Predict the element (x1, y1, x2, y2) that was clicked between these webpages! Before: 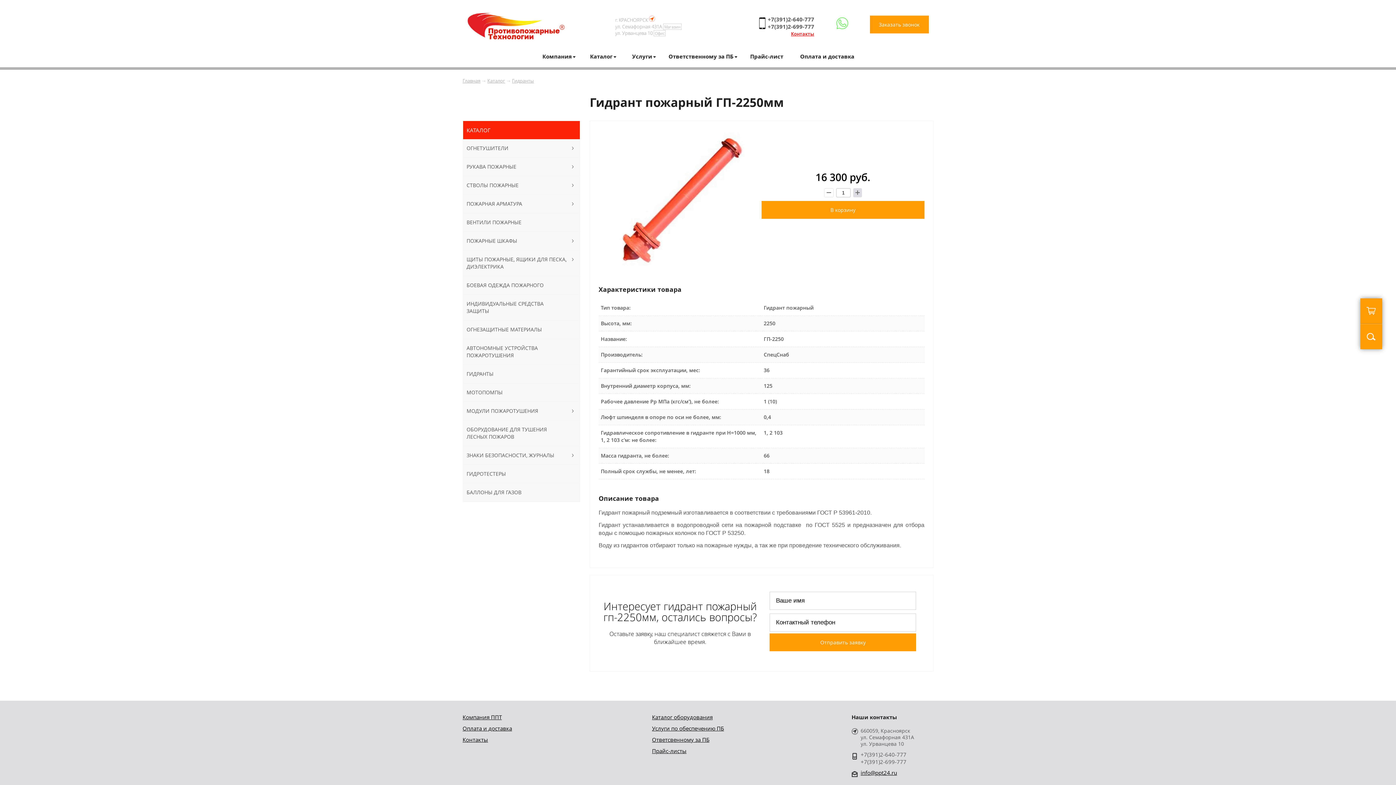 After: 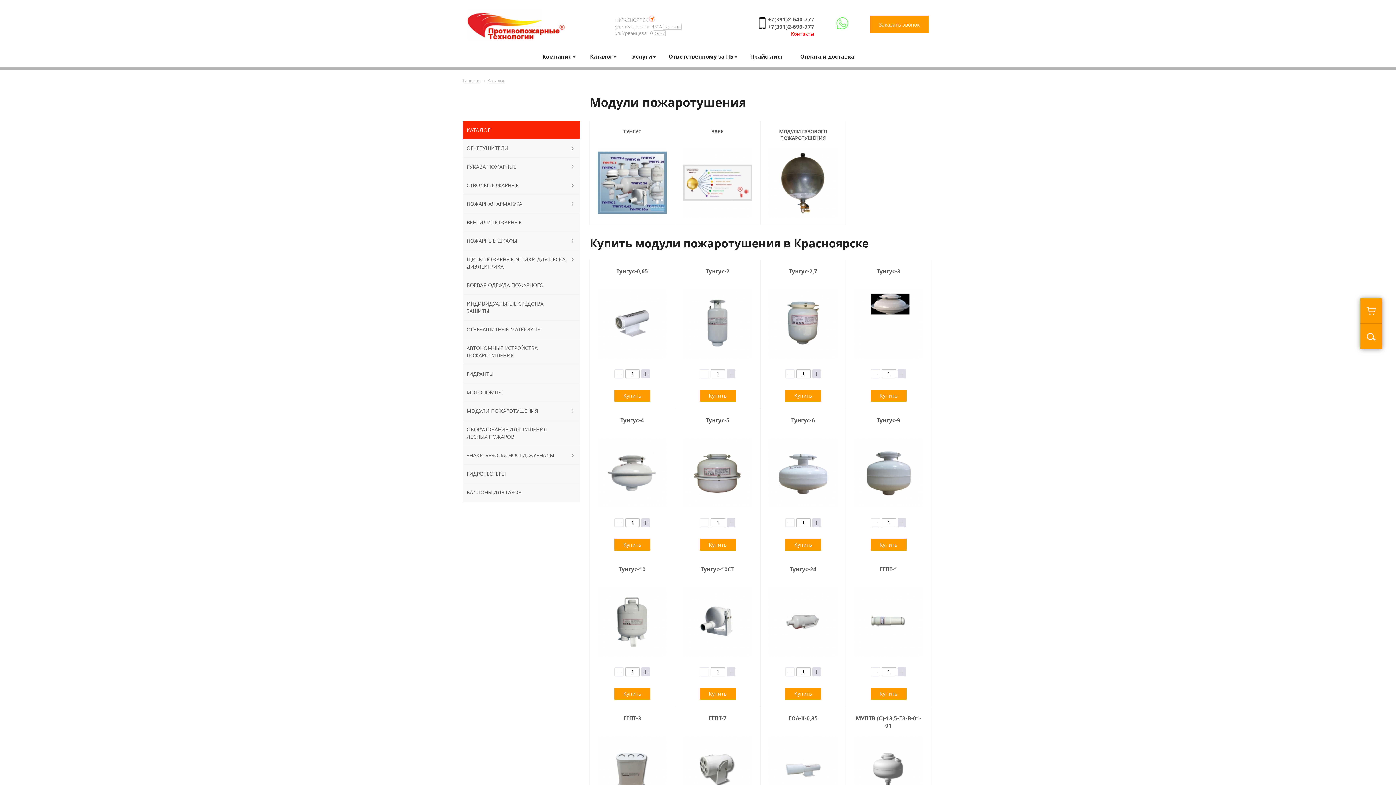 Action: label: МОДУЛИ ПОЖАРОТУШЕНИЯ bbox: (463, 402, 580, 420)